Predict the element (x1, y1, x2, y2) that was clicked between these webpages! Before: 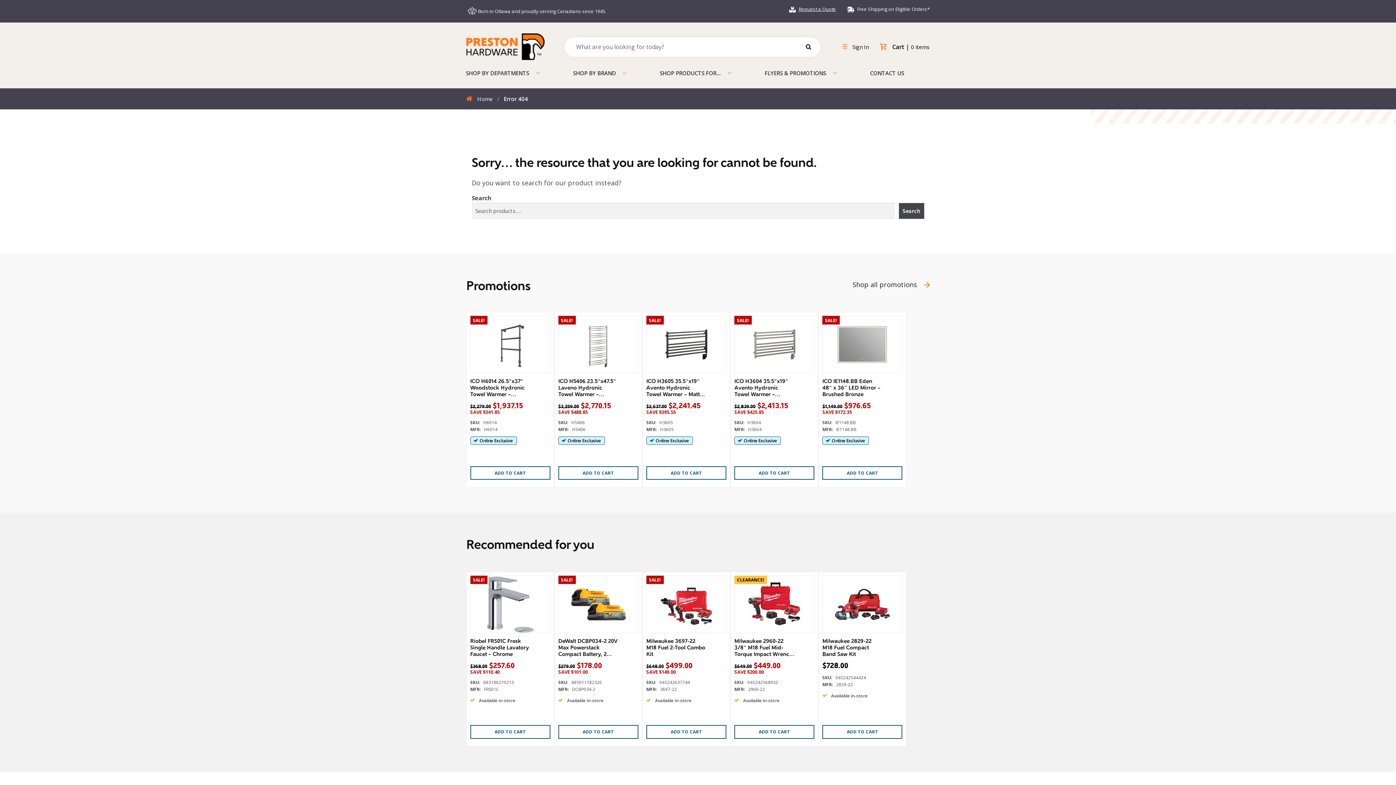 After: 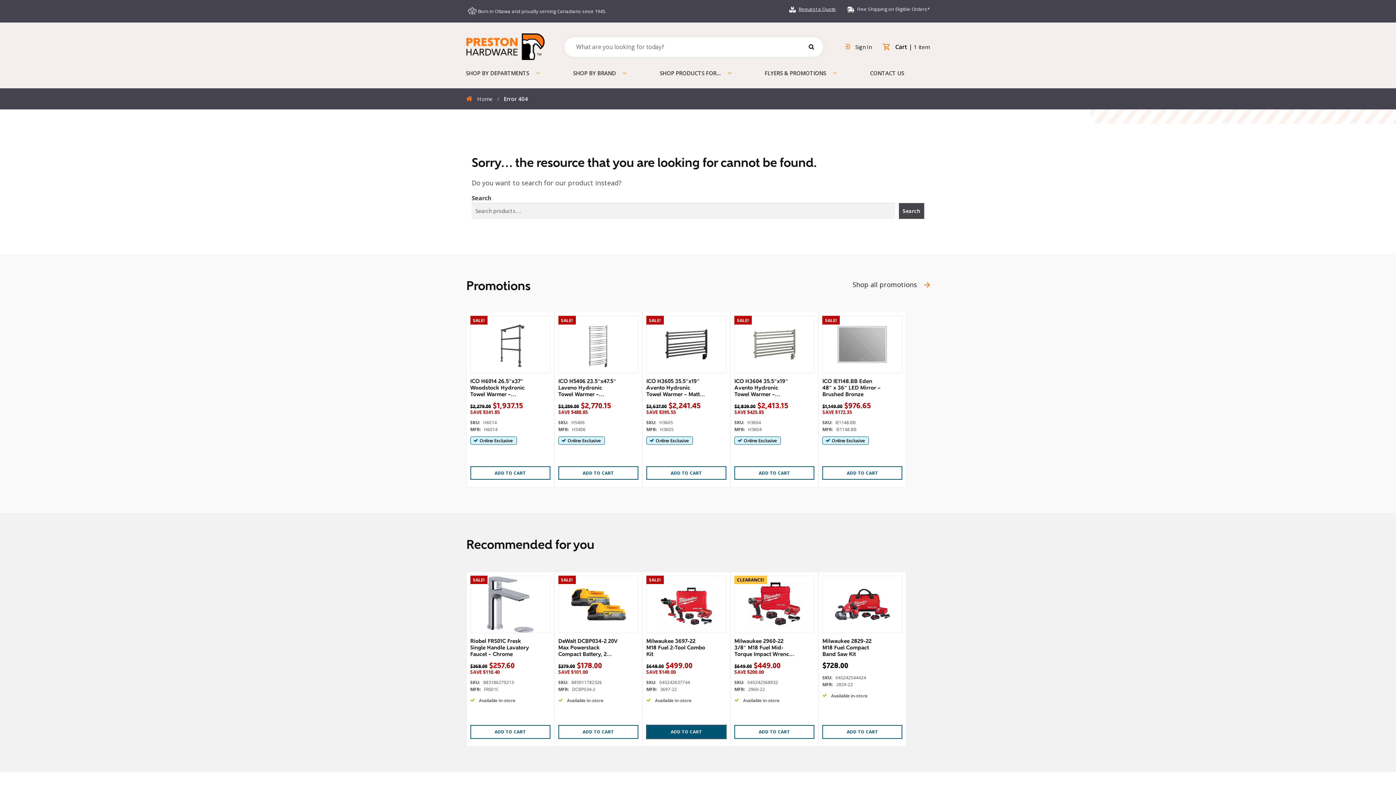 Action: label: Add Milwaukee 3697-22 M18 Fuel 2-Tool Combo Kit to your cart bbox: (646, 725, 726, 739)